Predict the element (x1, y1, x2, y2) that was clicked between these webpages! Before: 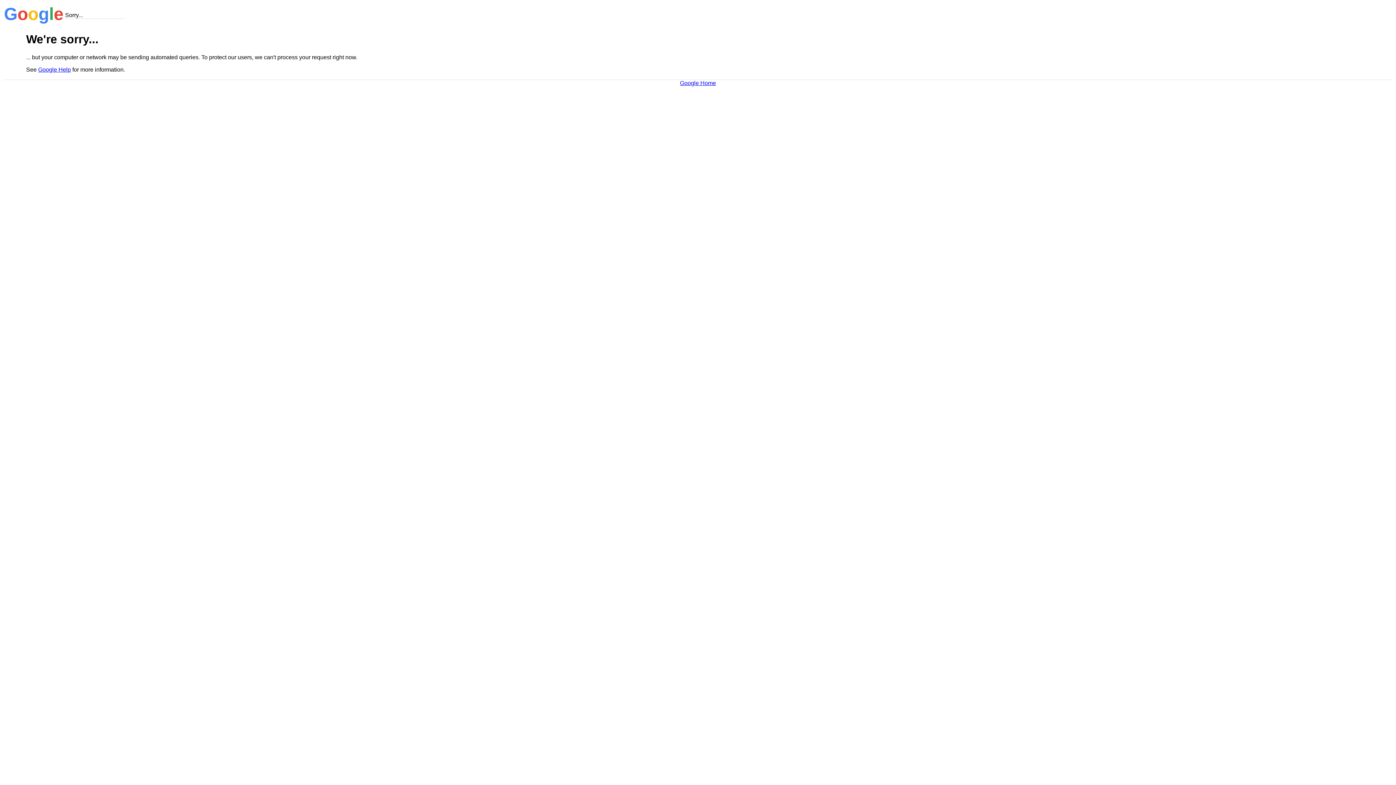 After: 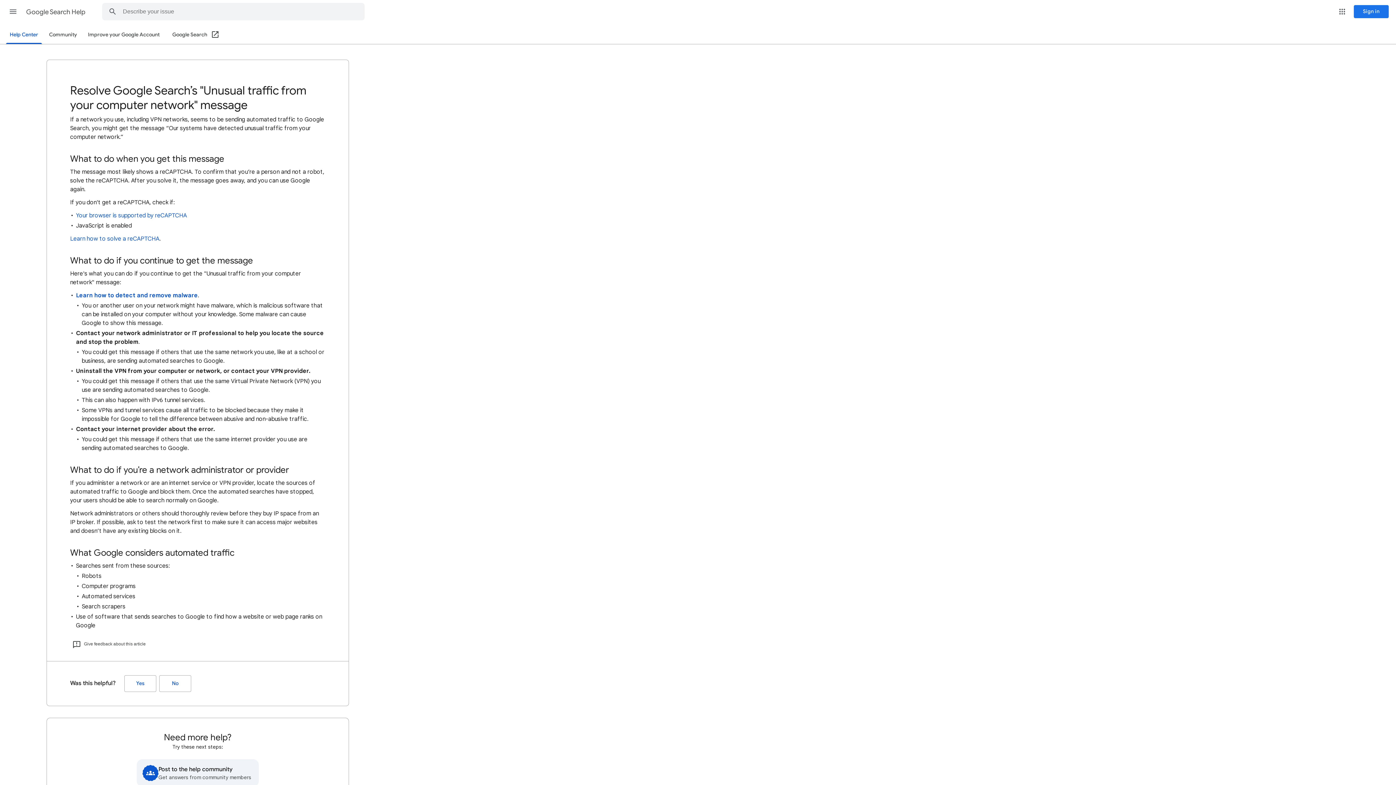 Action: bbox: (38, 66, 70, 72) label: Google Help